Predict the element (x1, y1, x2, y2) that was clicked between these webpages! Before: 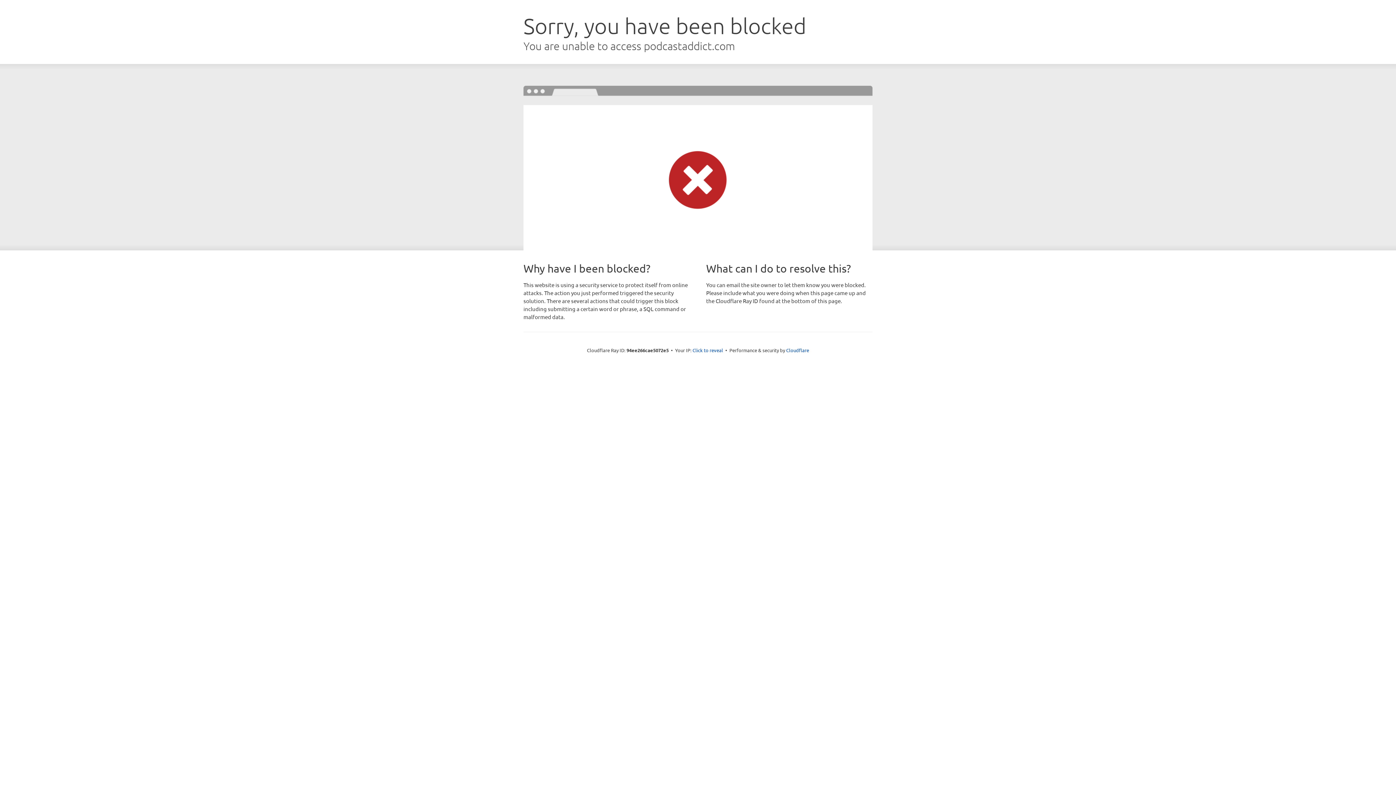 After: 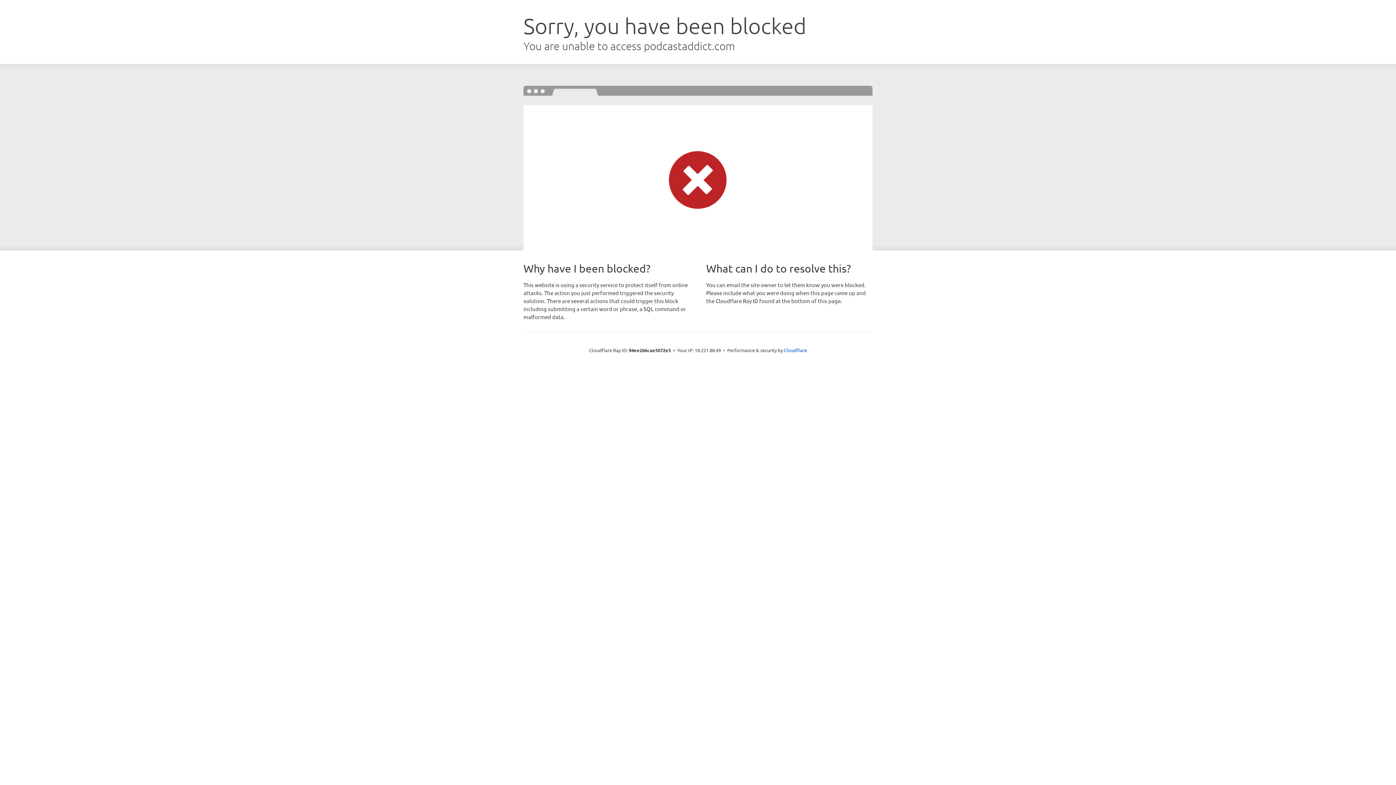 Action: bbox: (692, 346, 723, 353) label: Click to reveal